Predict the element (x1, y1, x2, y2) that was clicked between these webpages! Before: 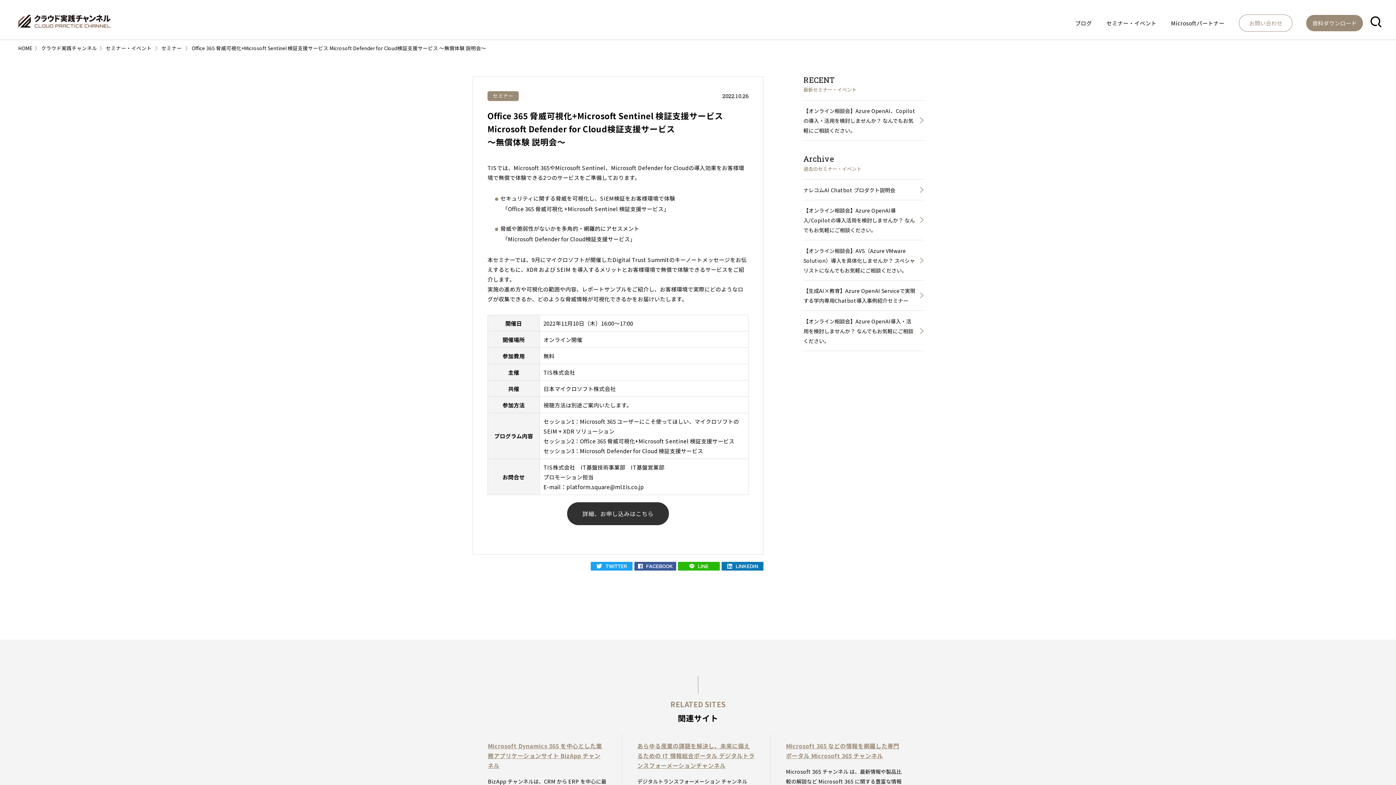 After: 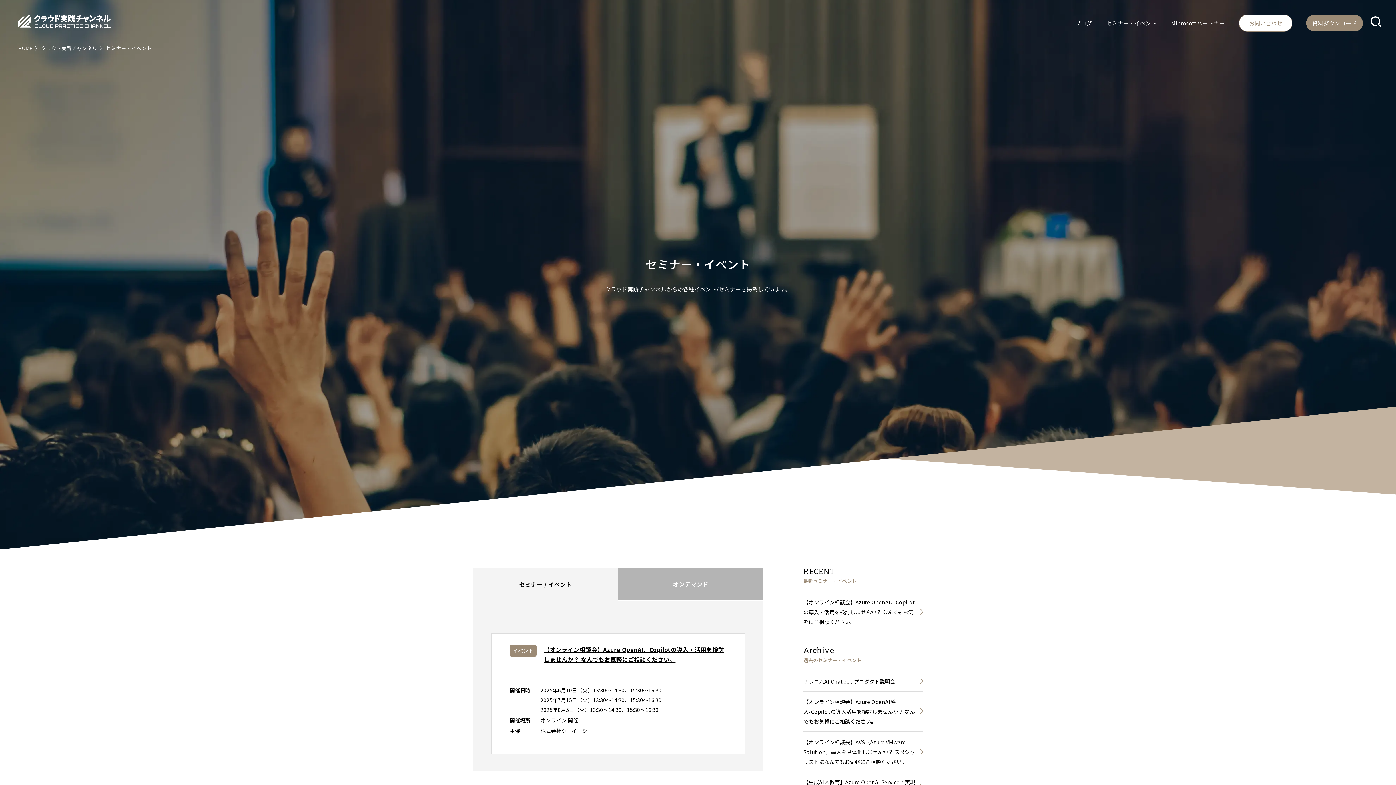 Action: bbox: (105, 44, 151, 51) label: セミナー・イベント